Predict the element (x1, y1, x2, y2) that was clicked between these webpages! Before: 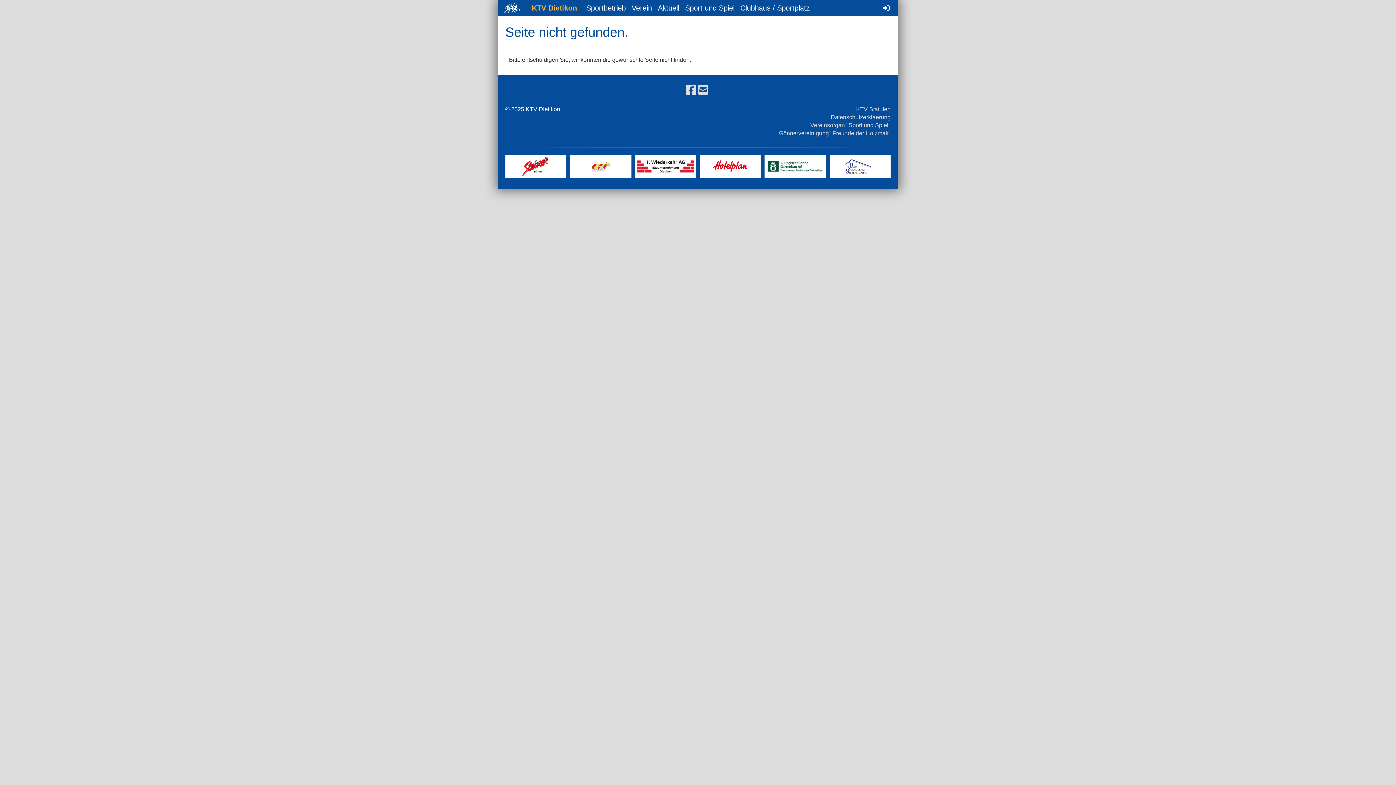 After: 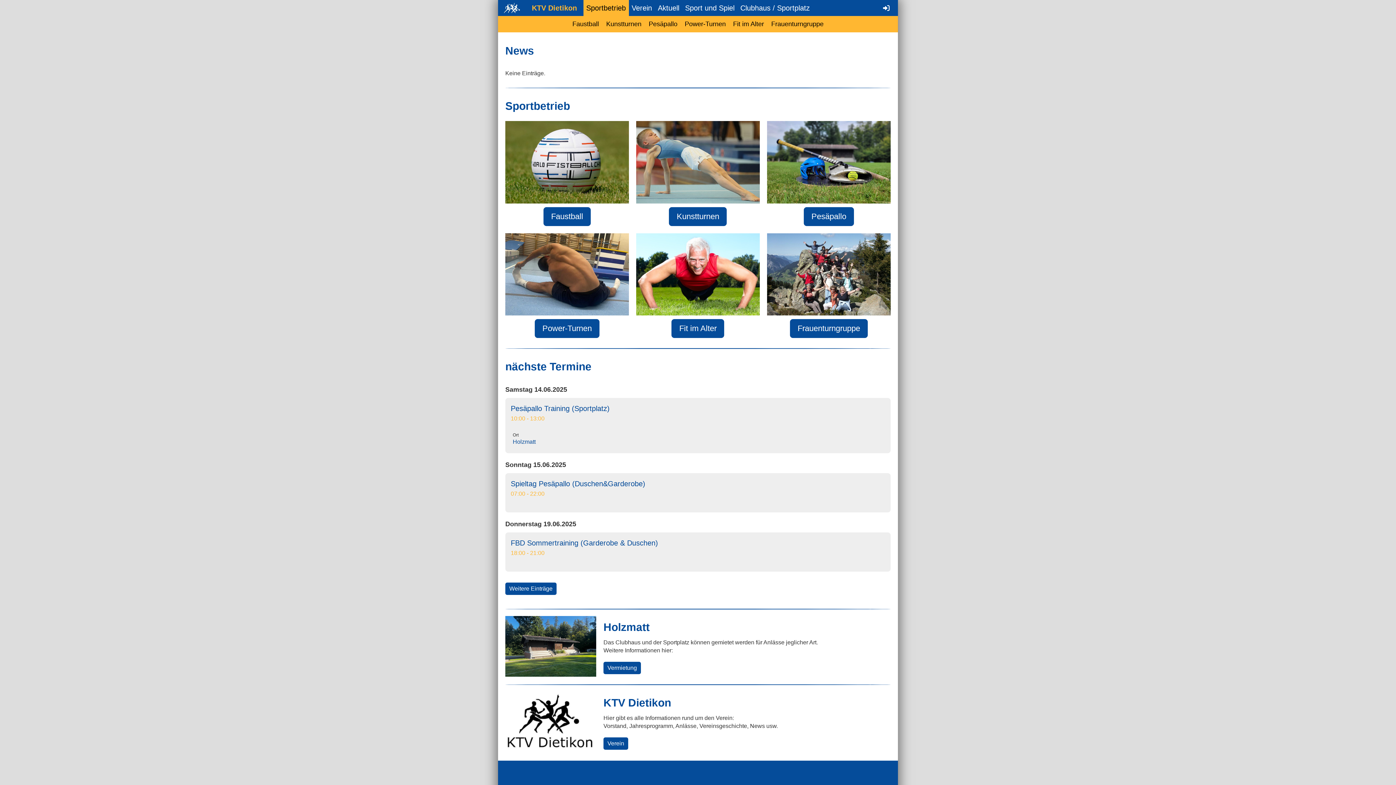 Action: bbox: (583, 0, 628, 16) label: Sportbetrieb